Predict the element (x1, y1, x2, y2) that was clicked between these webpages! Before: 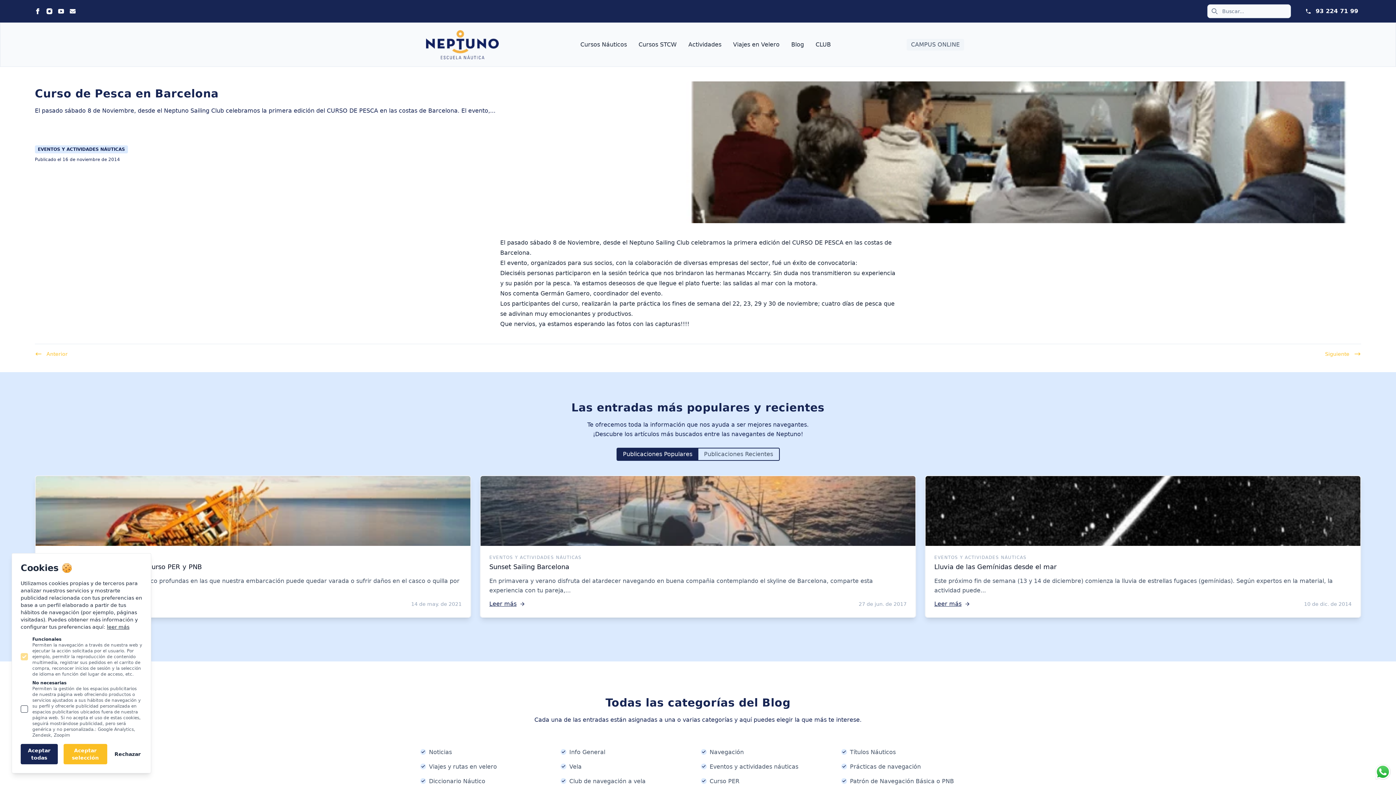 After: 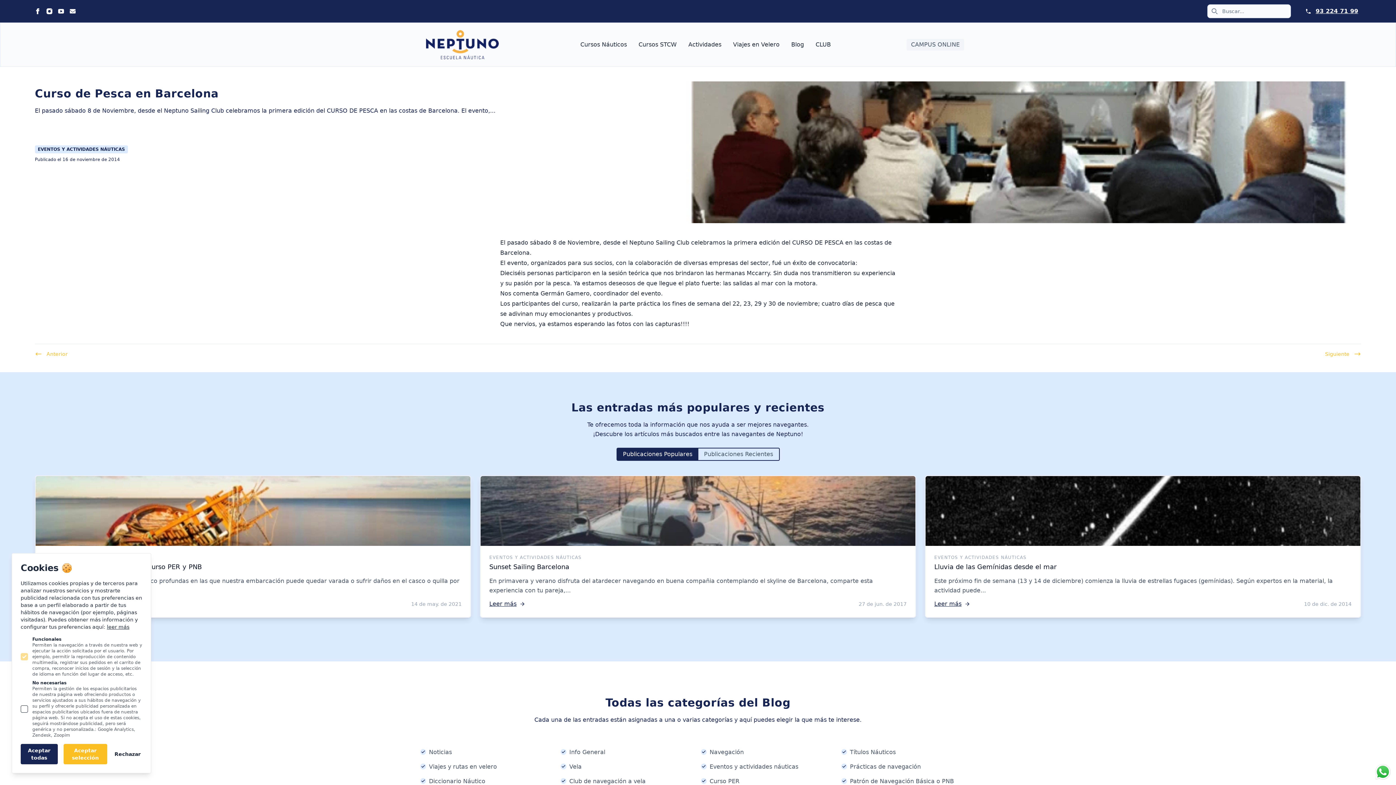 Action: label: 93 224 71 99 bbox: (1316, 6, 1358, 15)